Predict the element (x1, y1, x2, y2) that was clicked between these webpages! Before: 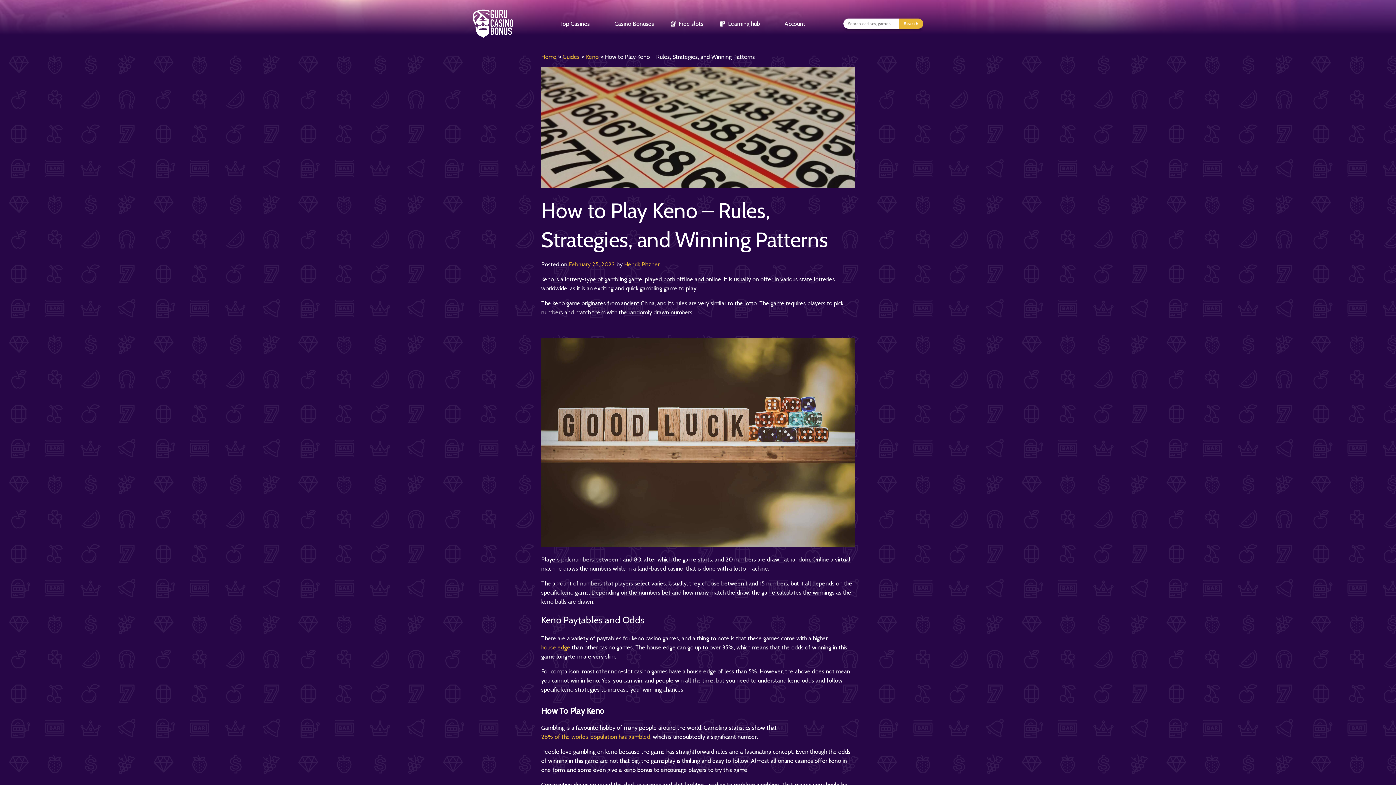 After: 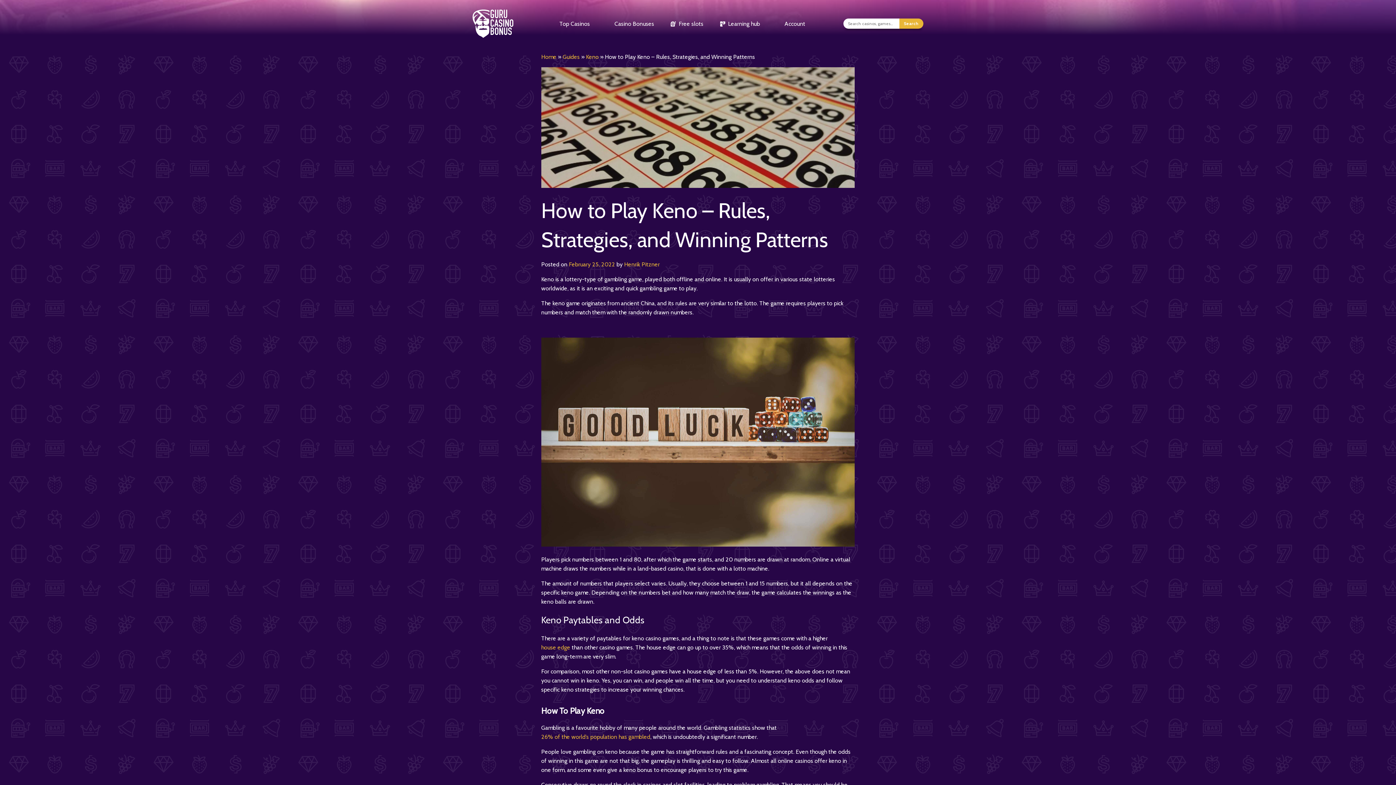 Action: label: house edge bbox: (541, 643, 570, 652)